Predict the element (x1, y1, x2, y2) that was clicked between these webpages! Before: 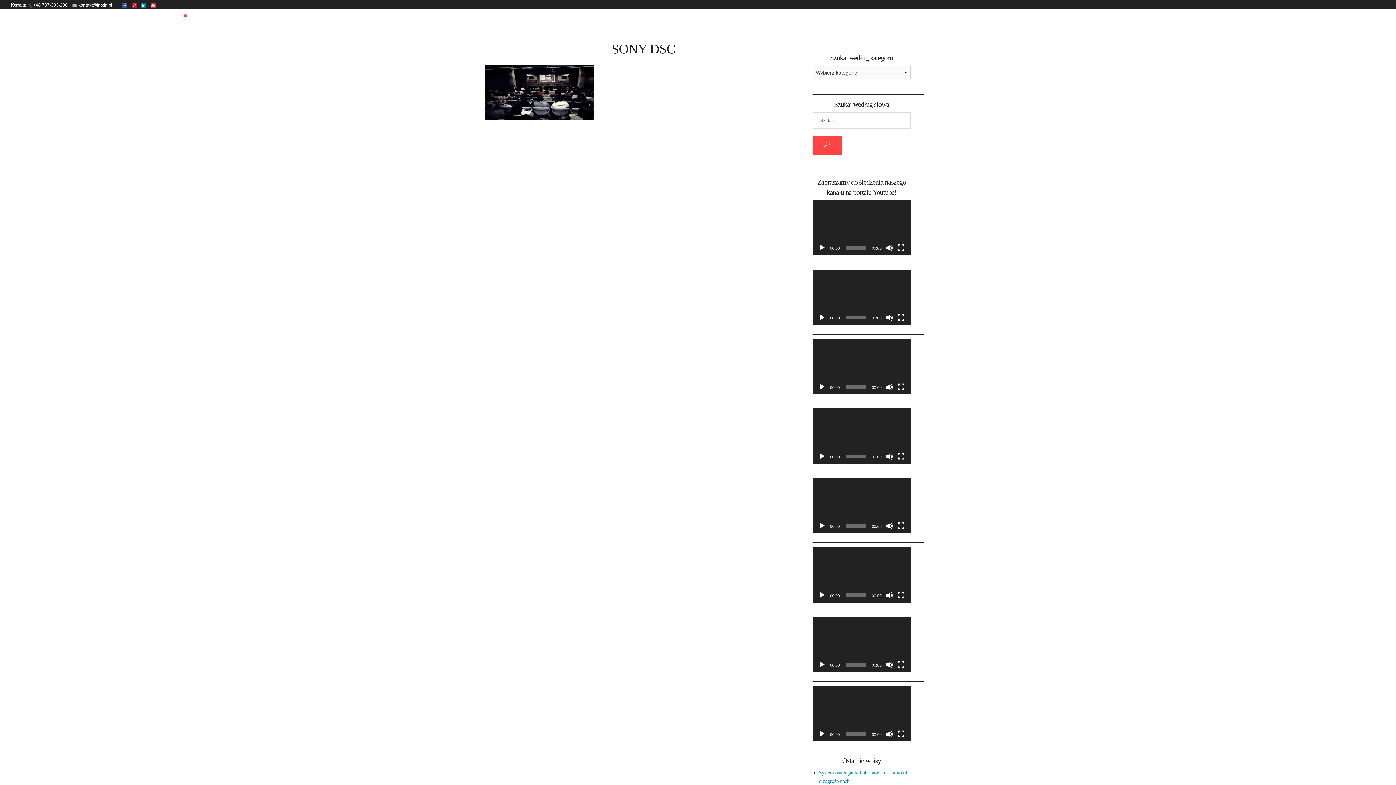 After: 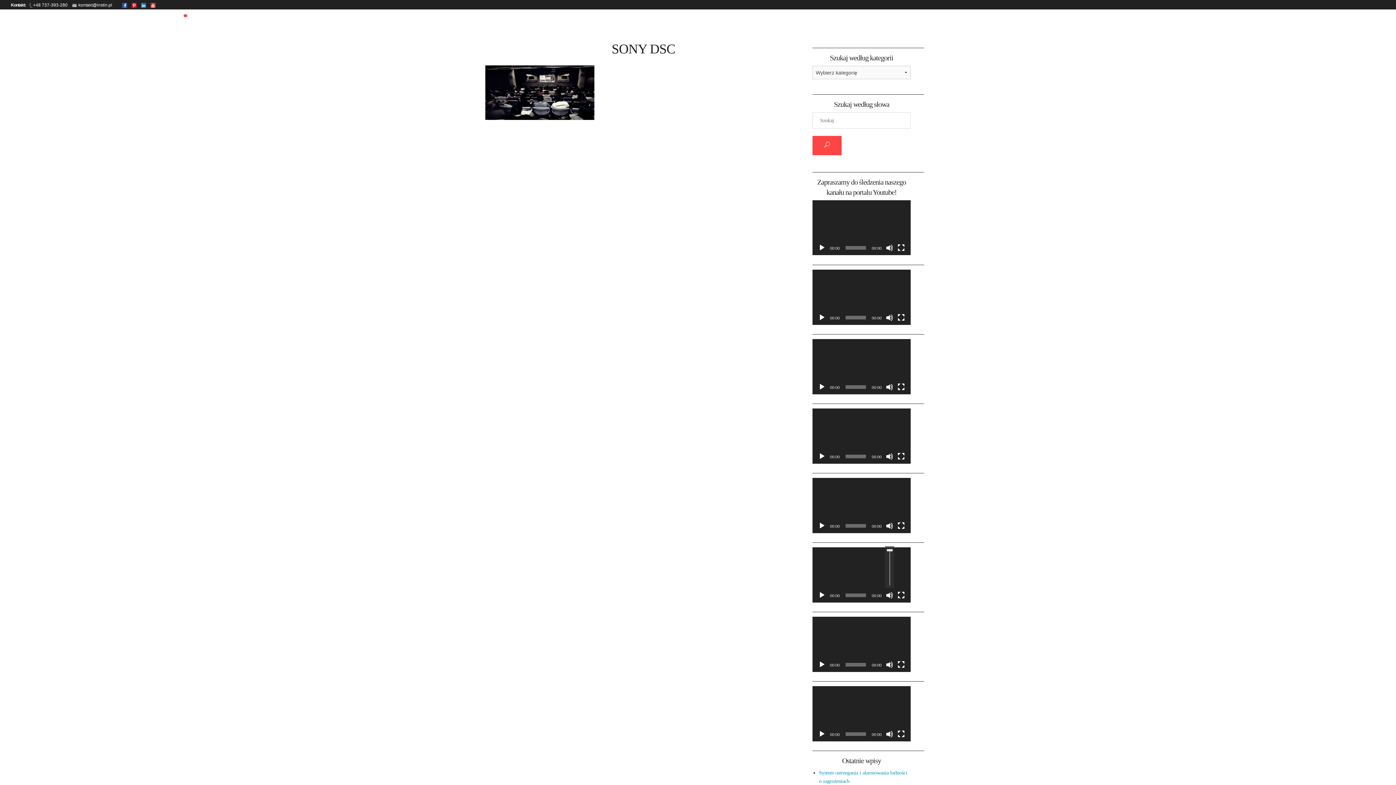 Action: bbox: (886, 591, 893, 599) label: Wycisz